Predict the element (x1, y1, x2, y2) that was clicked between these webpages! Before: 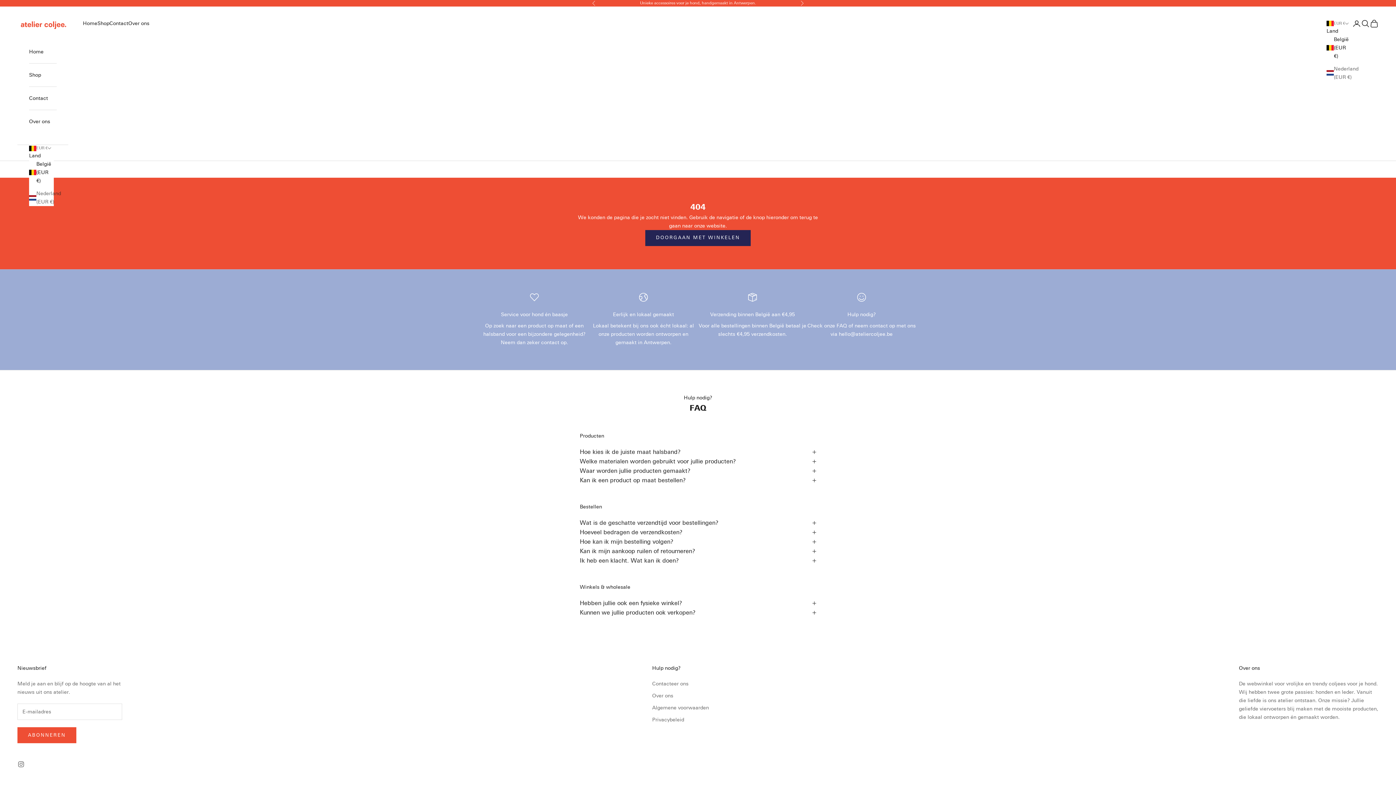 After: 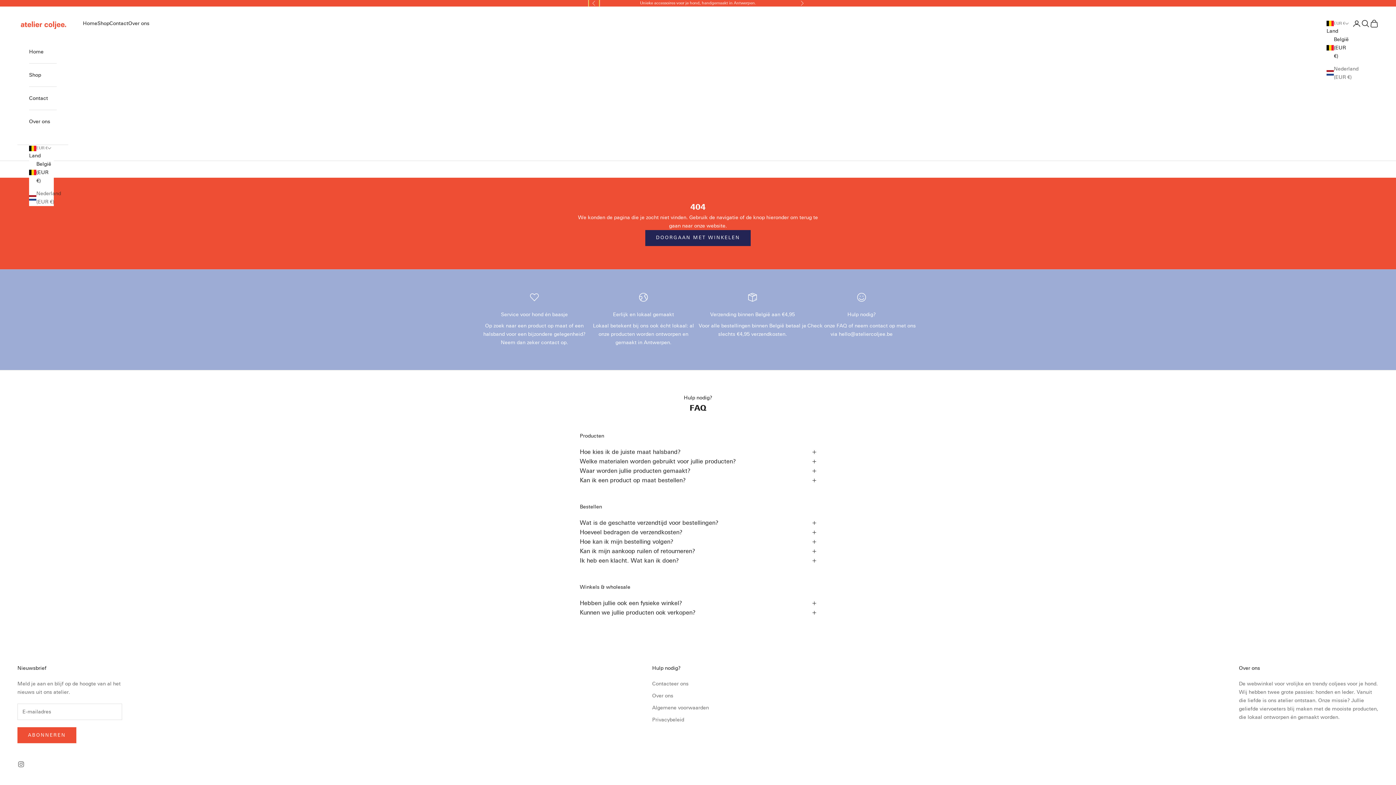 Action: bbox: (592, 0, 596, 6) label: Vorige